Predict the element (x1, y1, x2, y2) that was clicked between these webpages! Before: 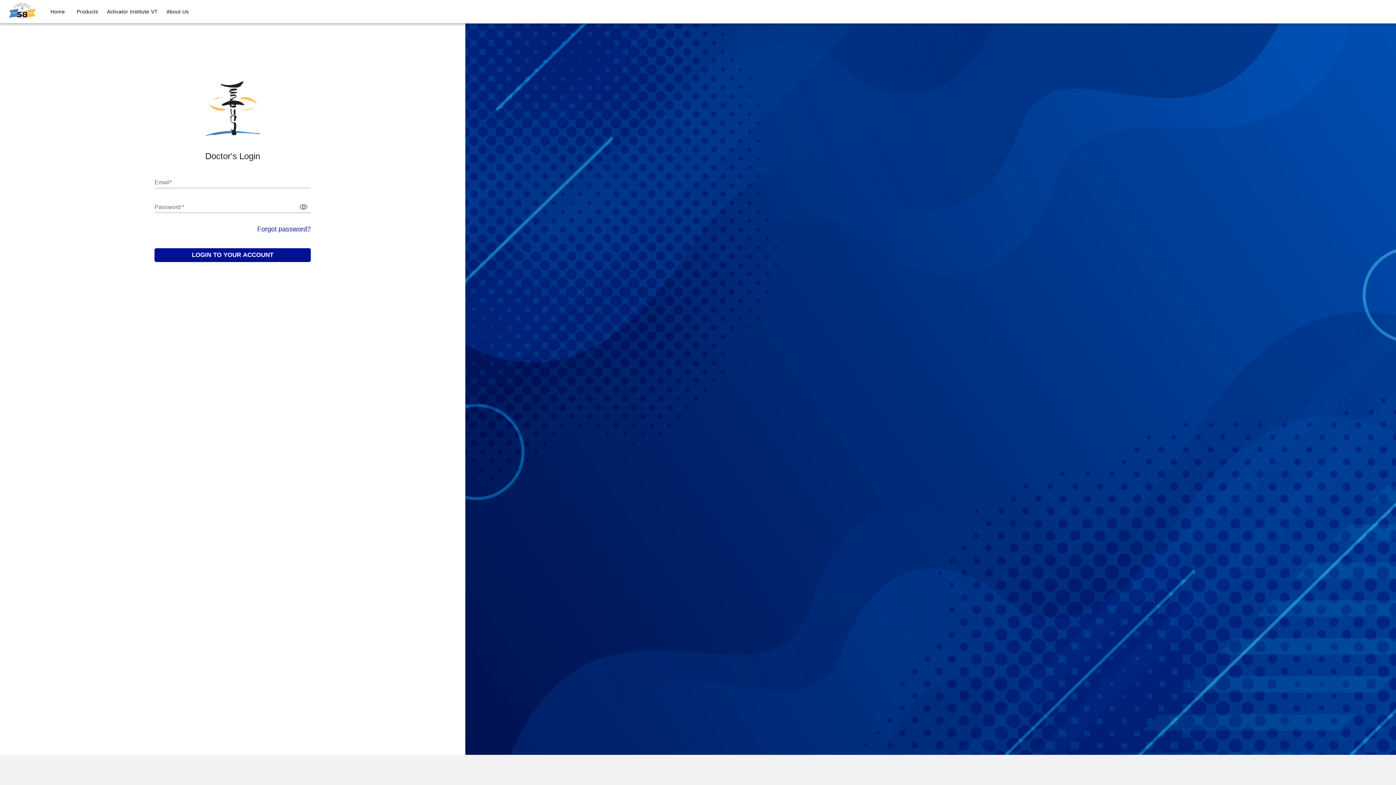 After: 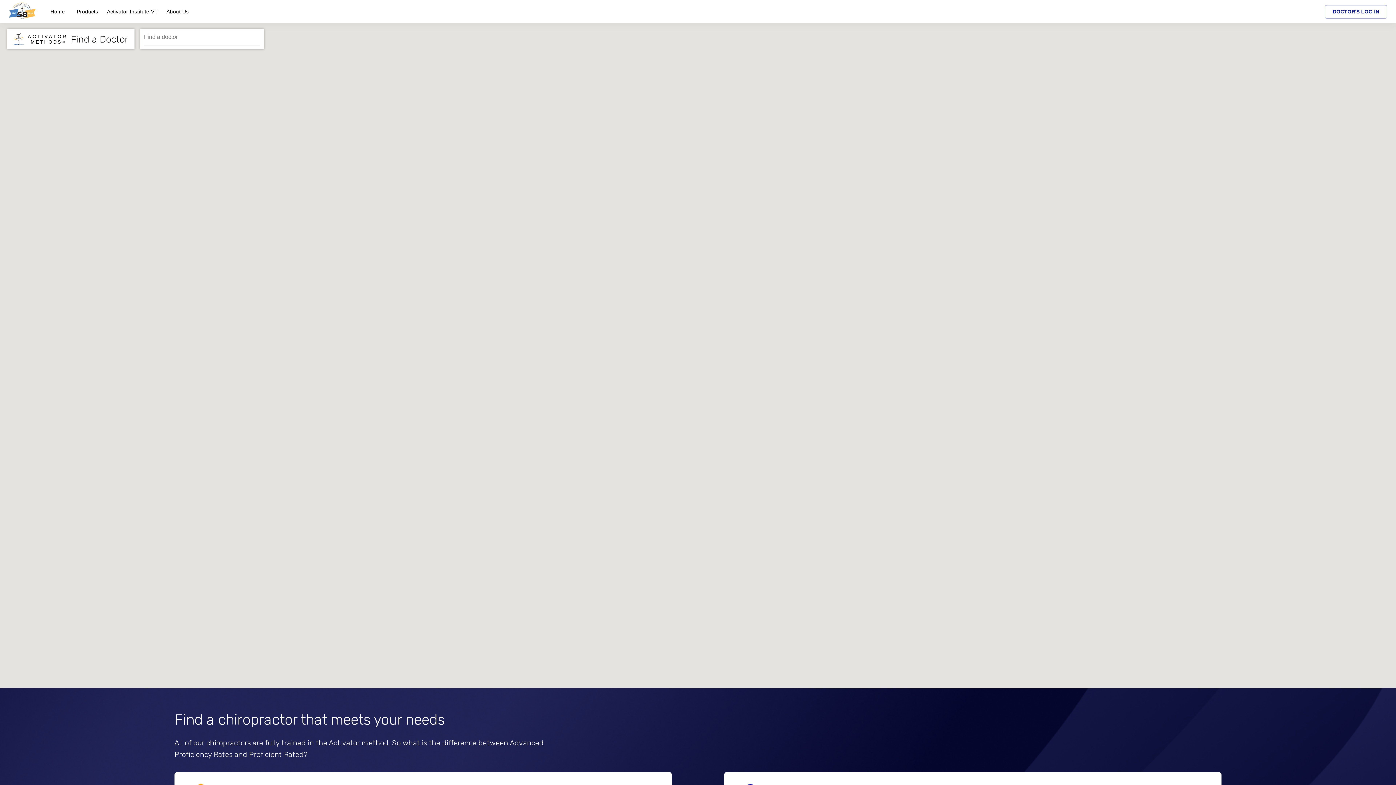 Action: bbox: (8, 2, 47, 21)